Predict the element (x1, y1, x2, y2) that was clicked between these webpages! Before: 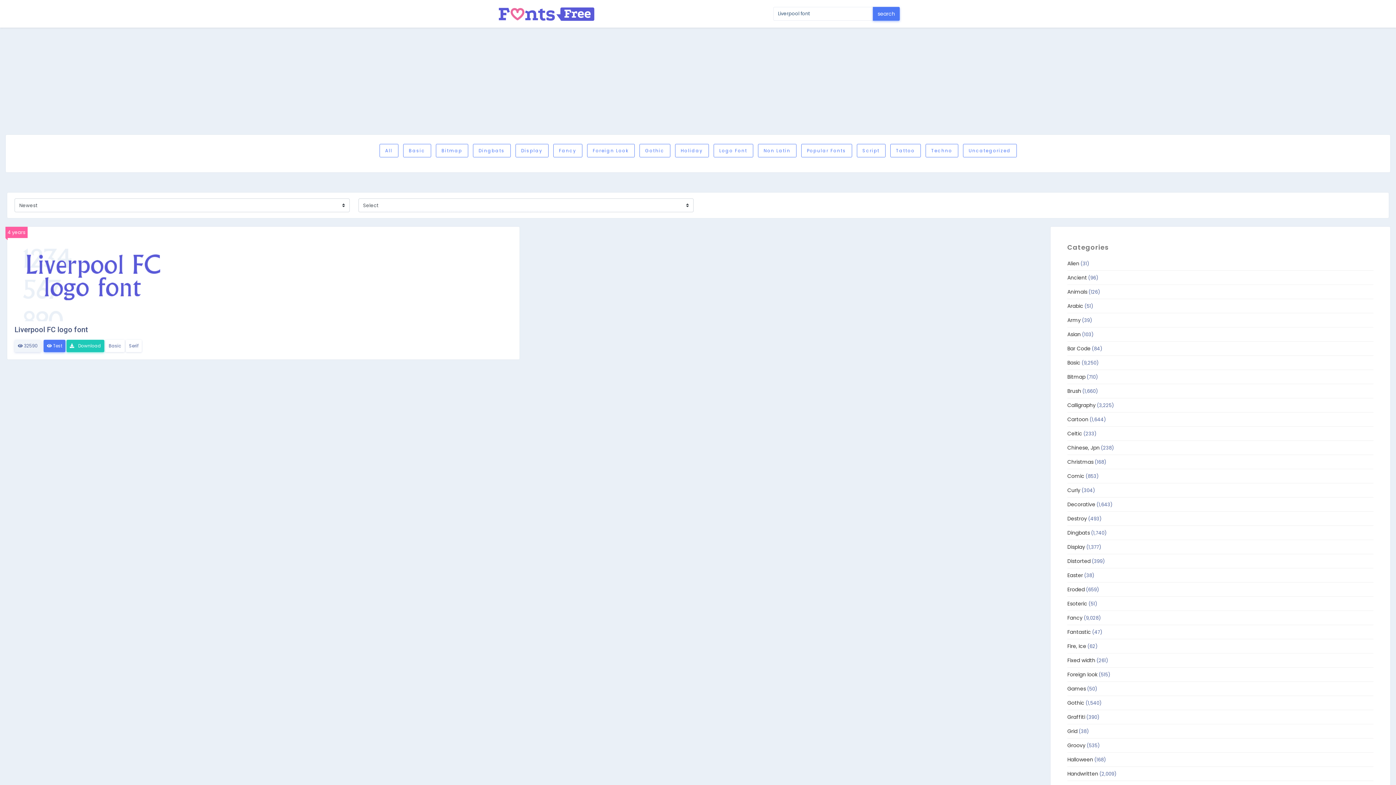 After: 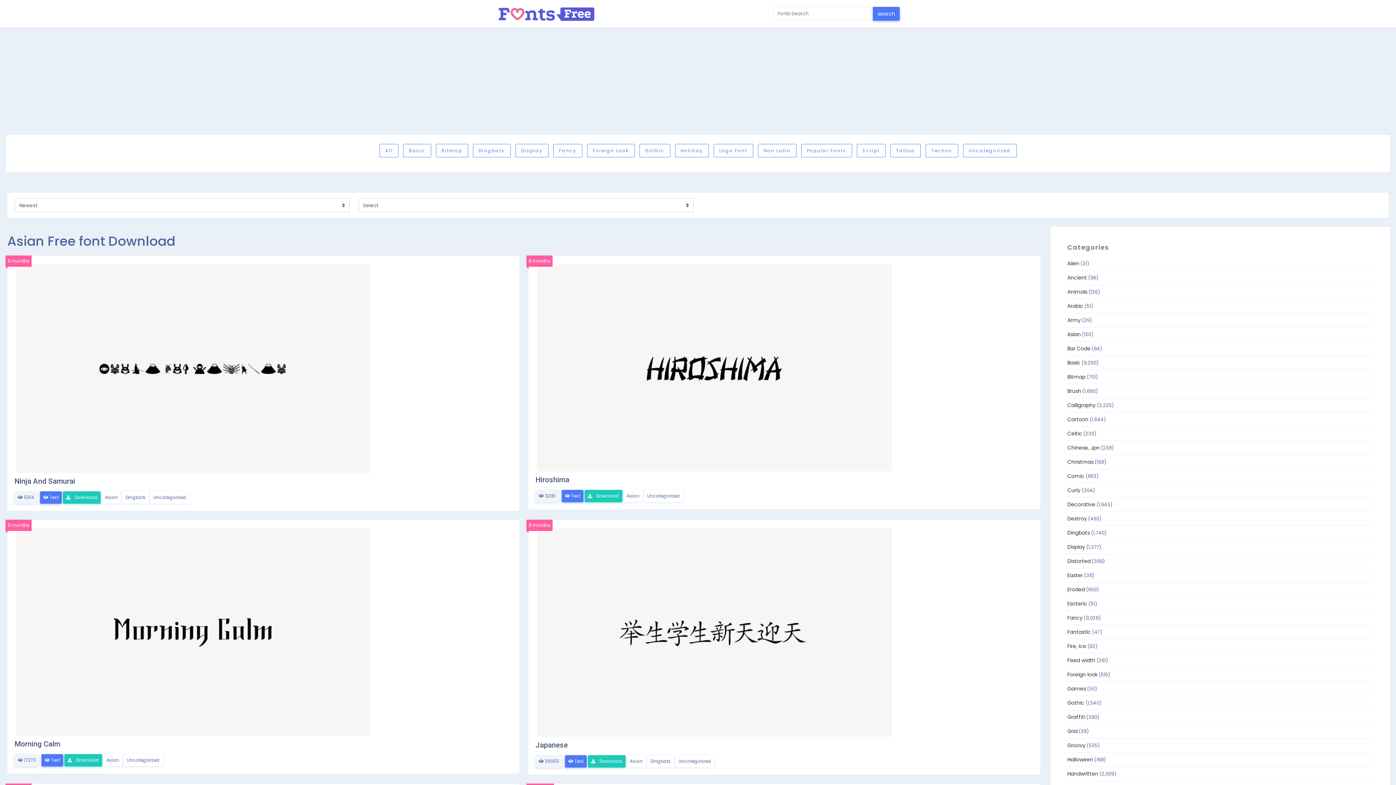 Action: bbox: (1067, 330, 1081, 338) label: Asian